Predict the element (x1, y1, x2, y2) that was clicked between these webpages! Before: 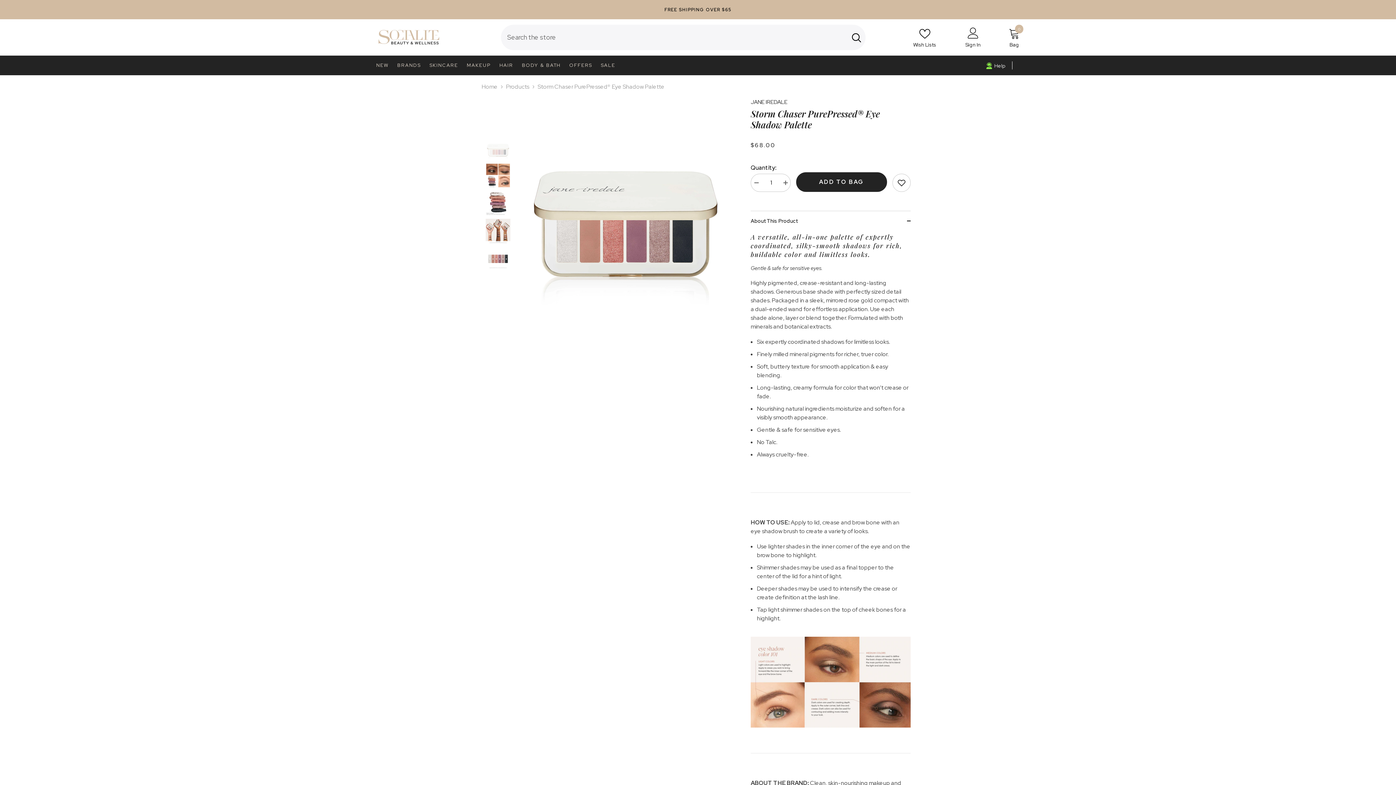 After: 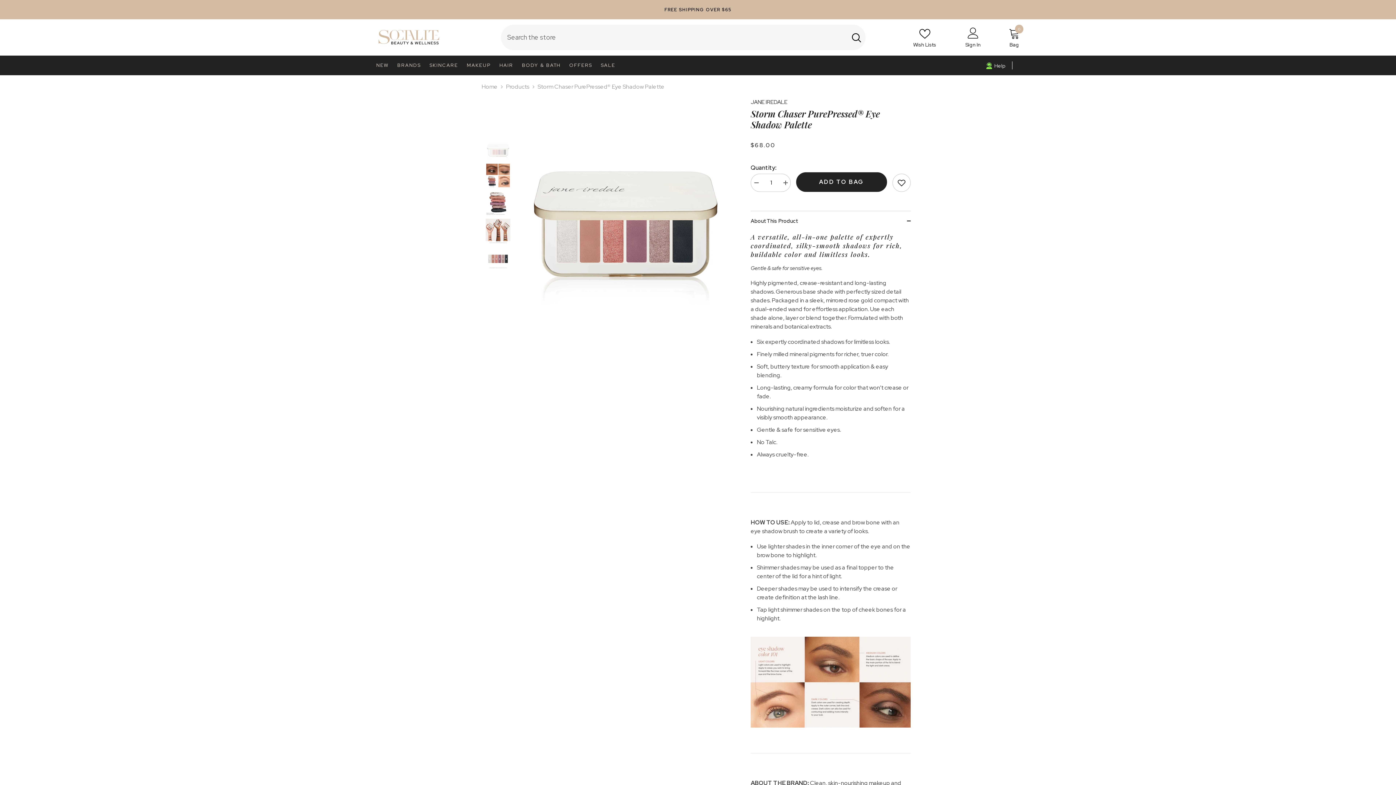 Action: label: Decrease quantity for Storm Chaser PurePressed® Eye Shadow Palette bbox: (750, 173, 761, 192)